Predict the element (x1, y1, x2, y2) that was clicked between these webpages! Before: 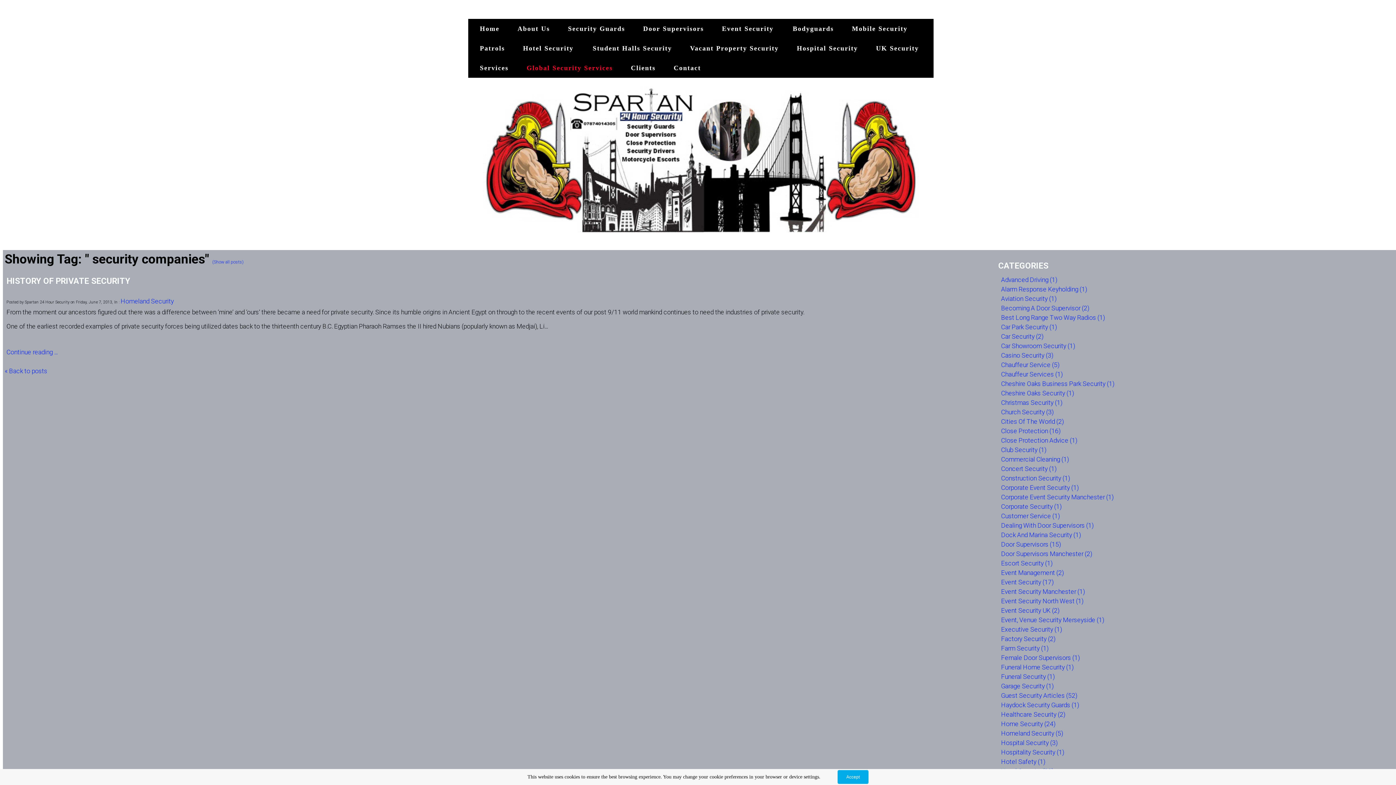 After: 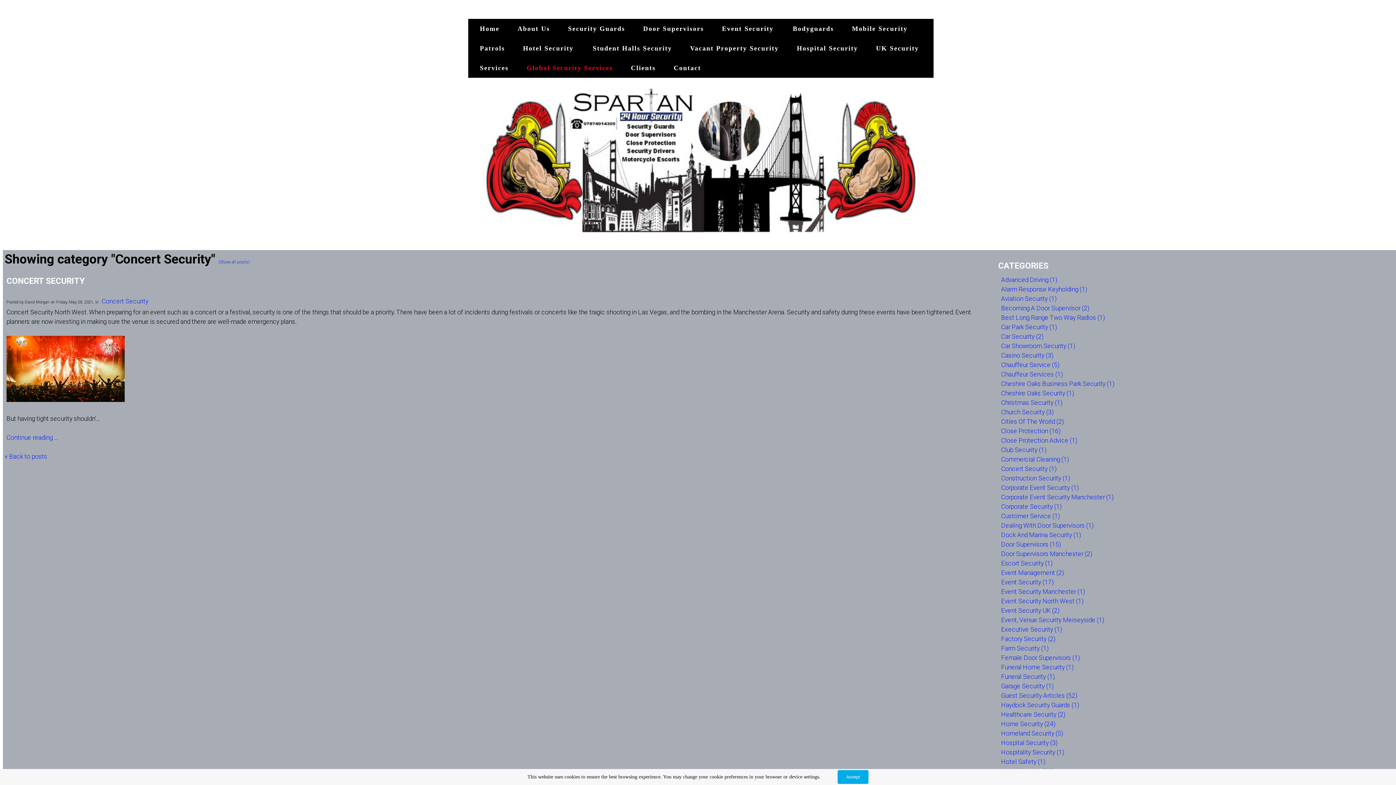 Action: label: Concert Security (1) bbox: (1001, 465, 1056, 472)